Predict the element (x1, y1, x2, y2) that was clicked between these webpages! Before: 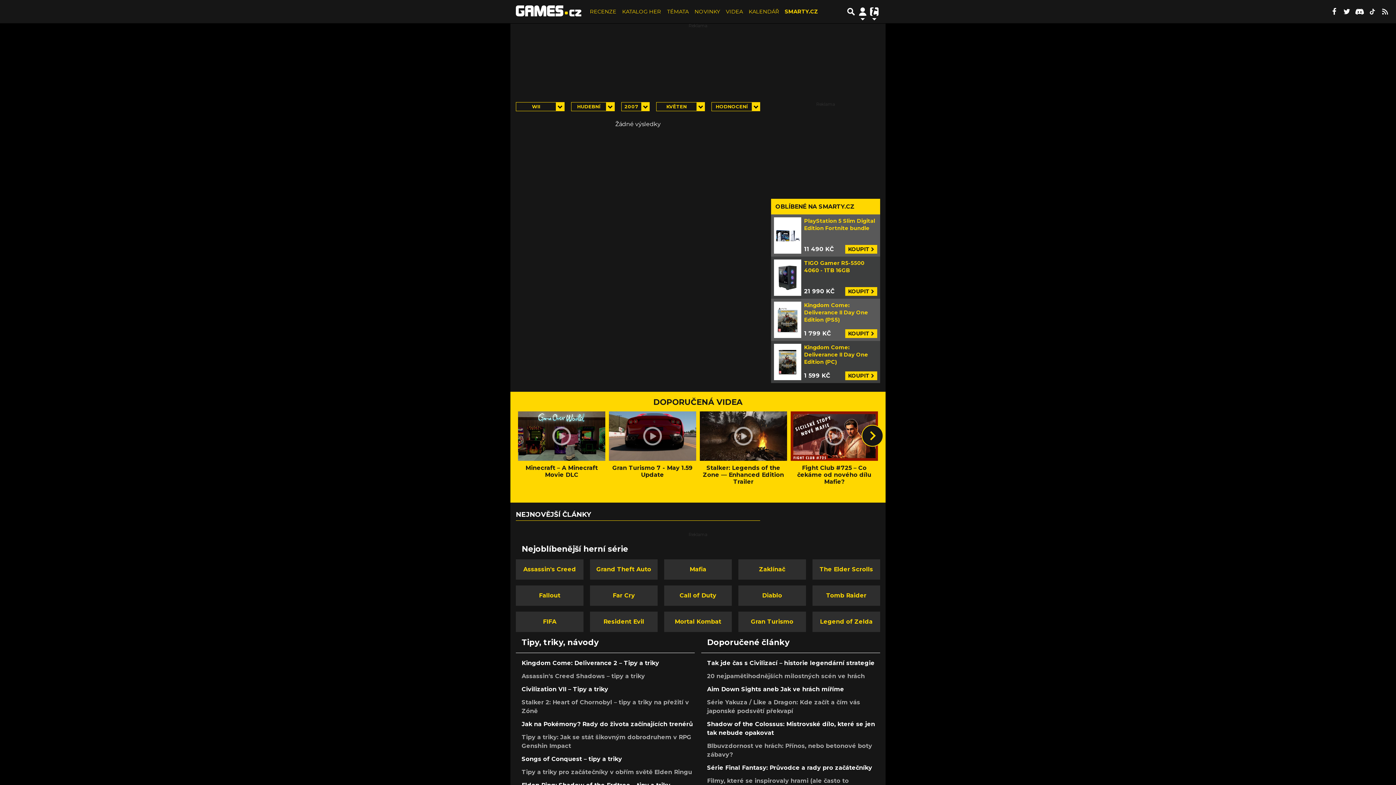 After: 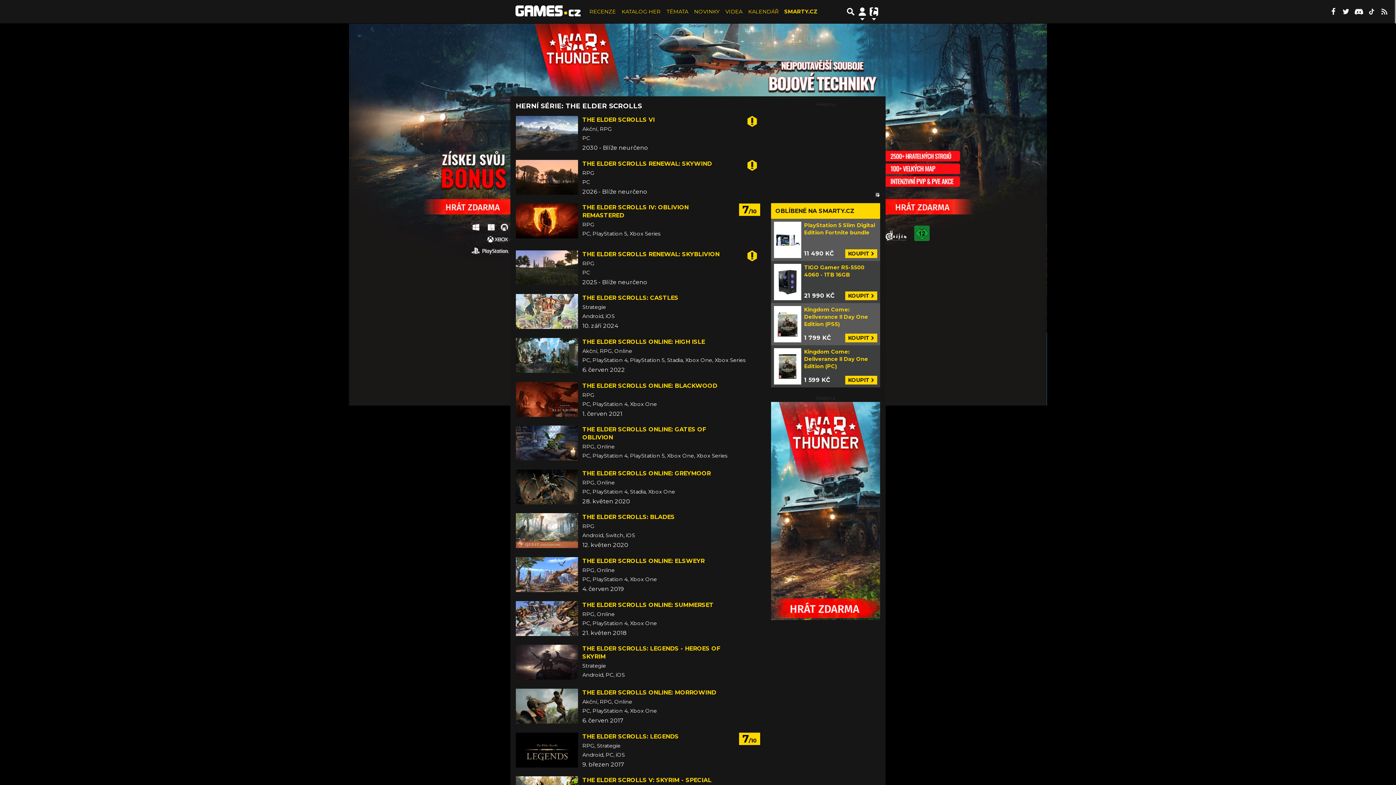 Action: bbox: (812, 559, 880, 579) label: The Elder Scrolls